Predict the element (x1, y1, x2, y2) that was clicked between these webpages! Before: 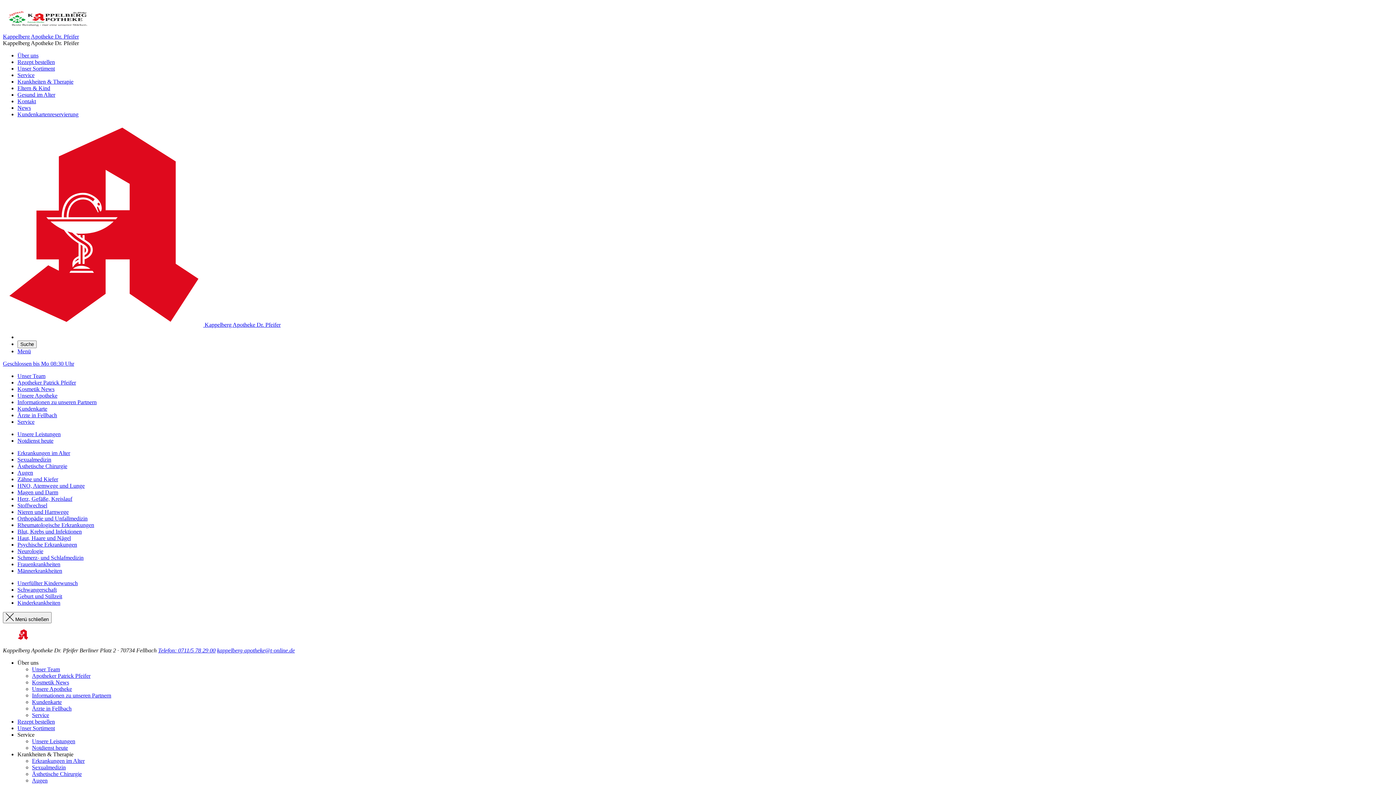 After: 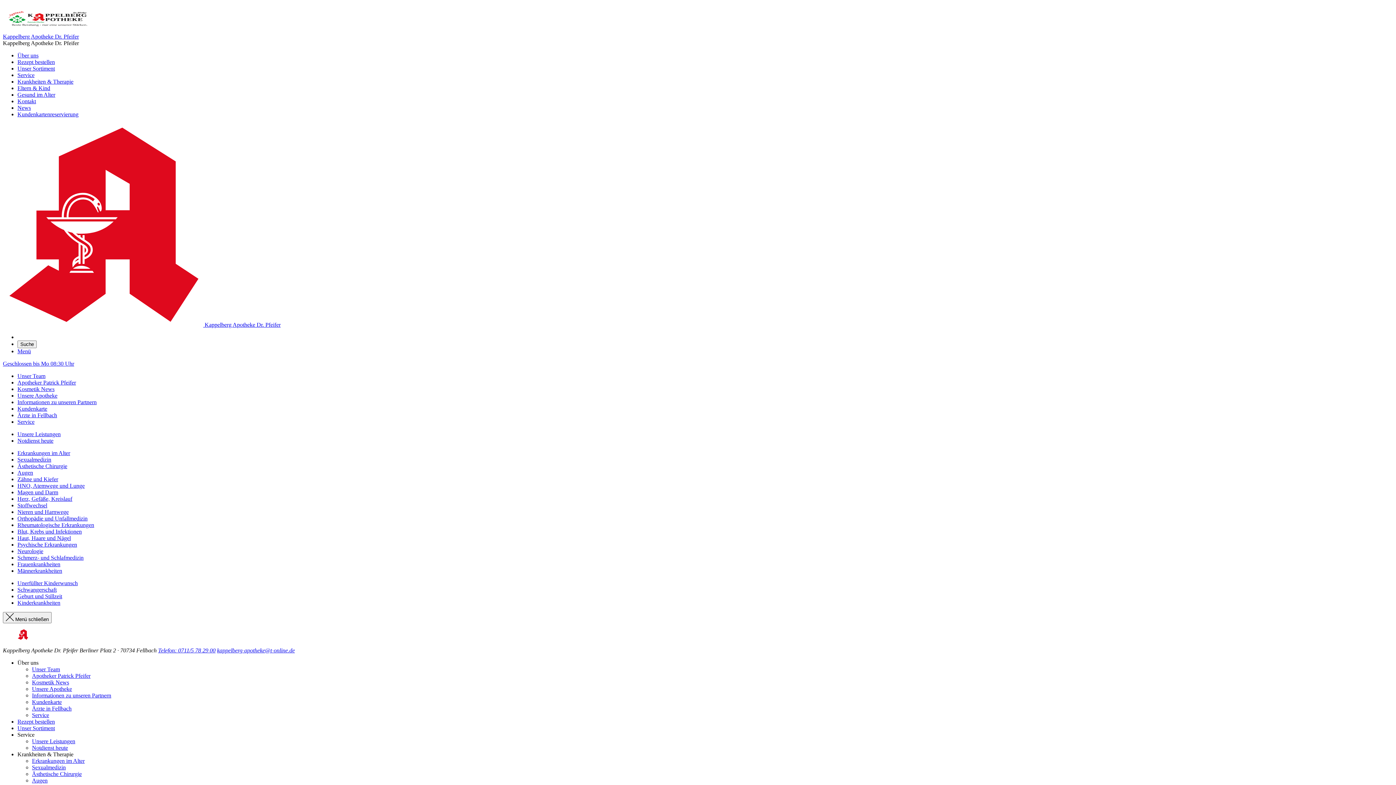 Action: bbox: (17, 386, 54, 392) label: Kosmetik News